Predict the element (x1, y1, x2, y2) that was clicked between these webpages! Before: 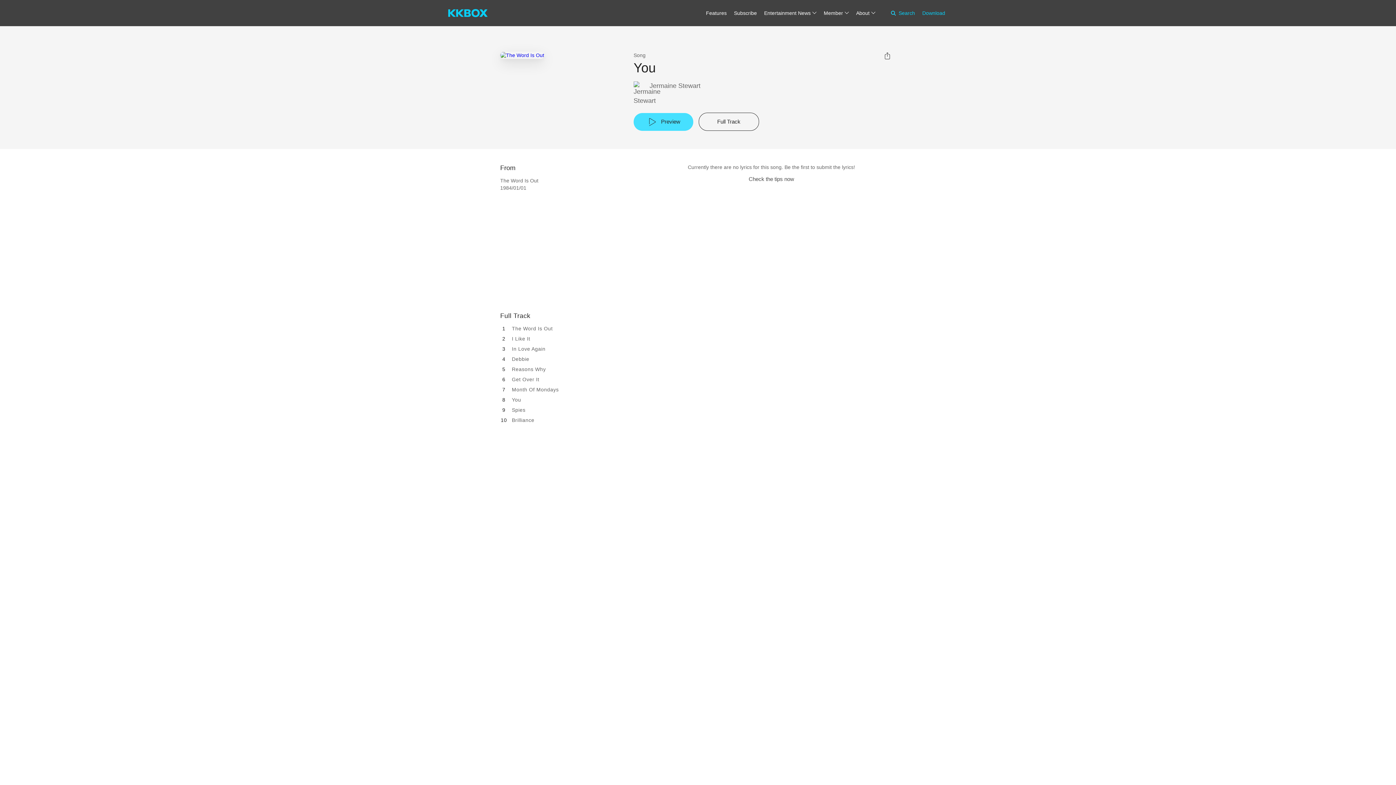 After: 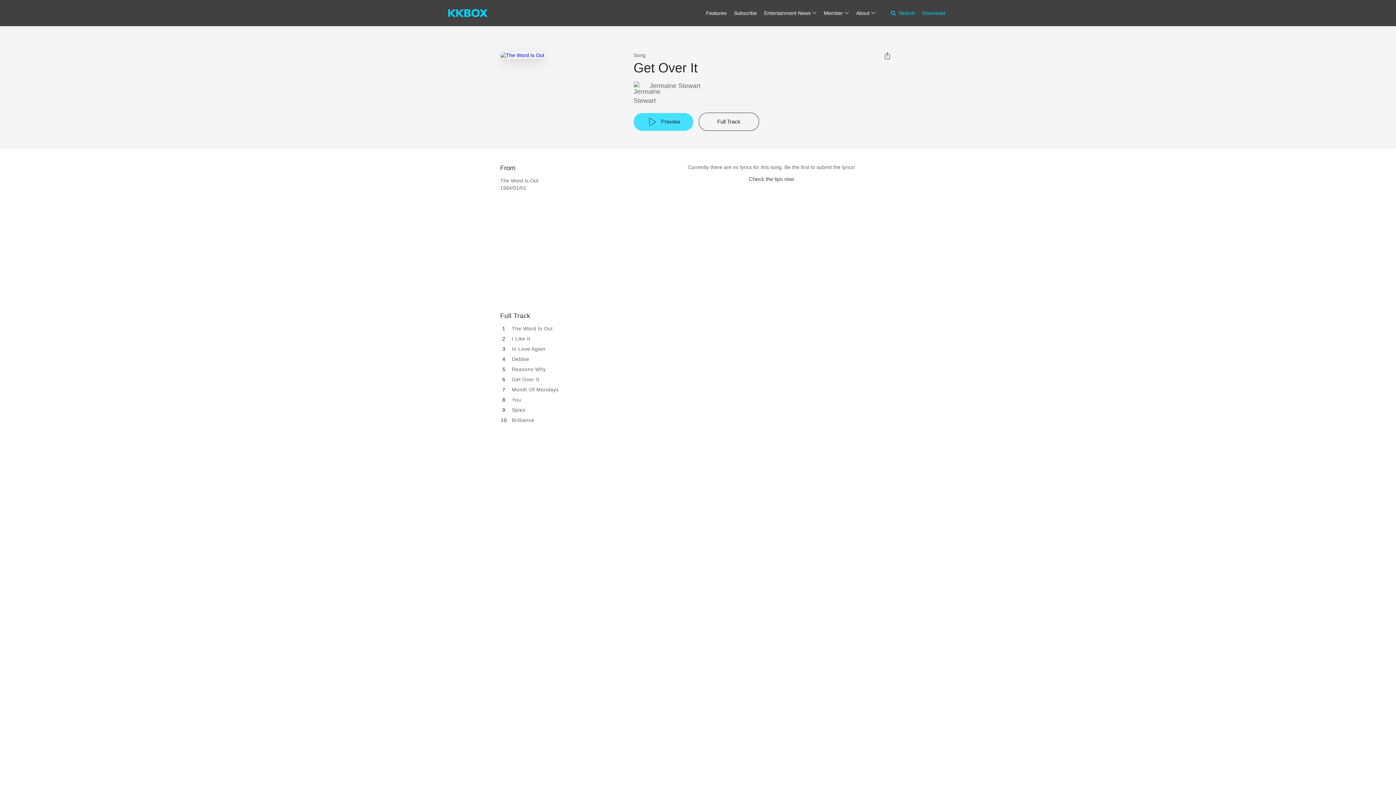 Action: label: Get Over It bbox: (512, 376, 539, 382)